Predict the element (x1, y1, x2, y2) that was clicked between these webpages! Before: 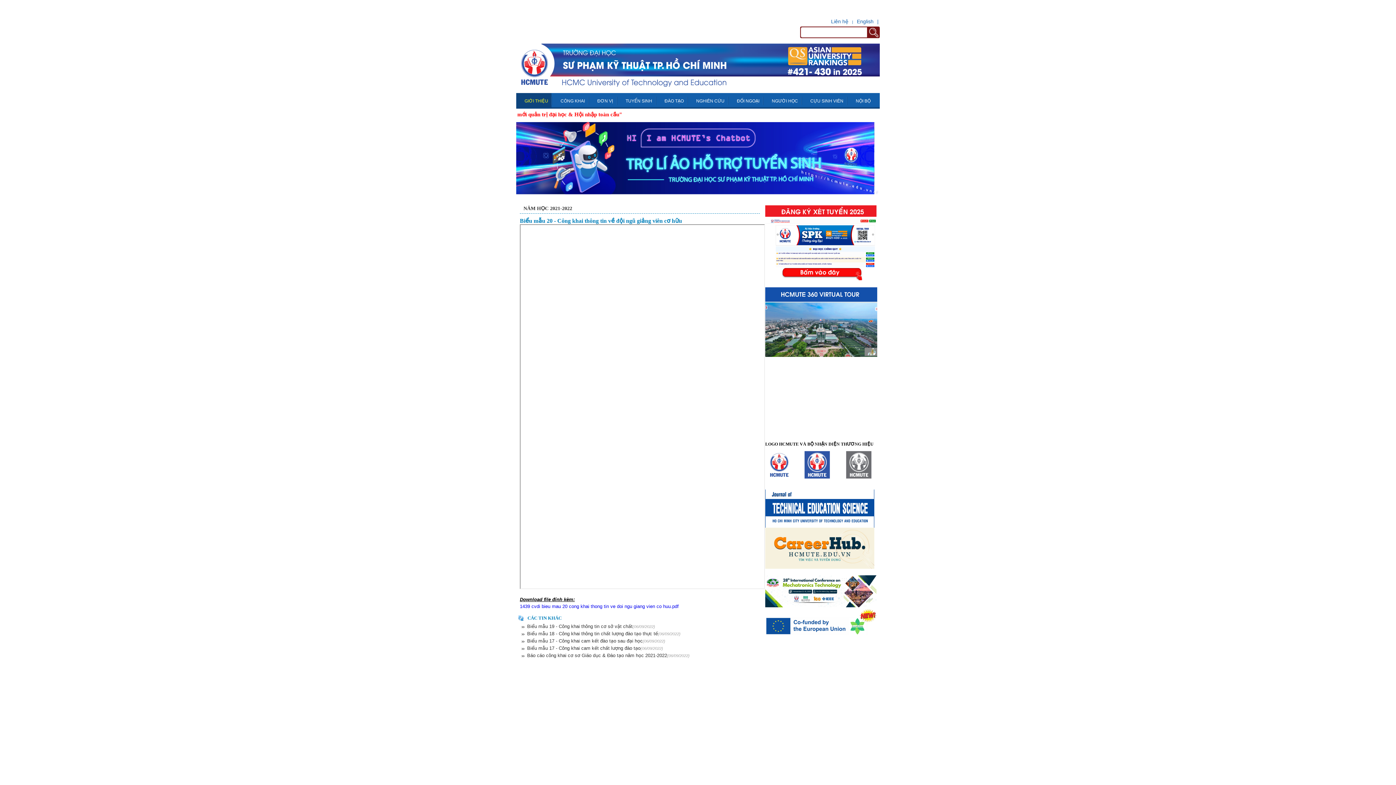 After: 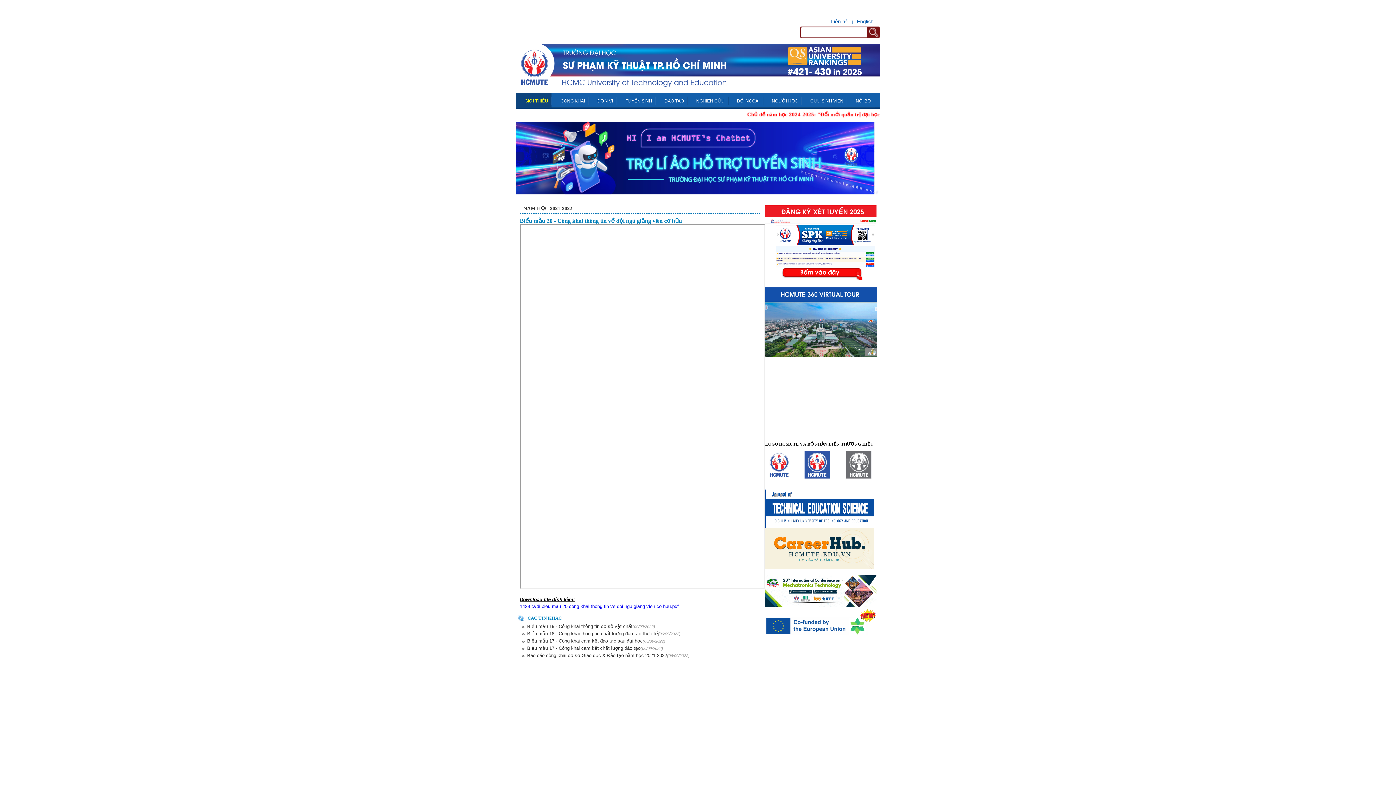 Action: label: | bbox: (876, 19, 880, 24)